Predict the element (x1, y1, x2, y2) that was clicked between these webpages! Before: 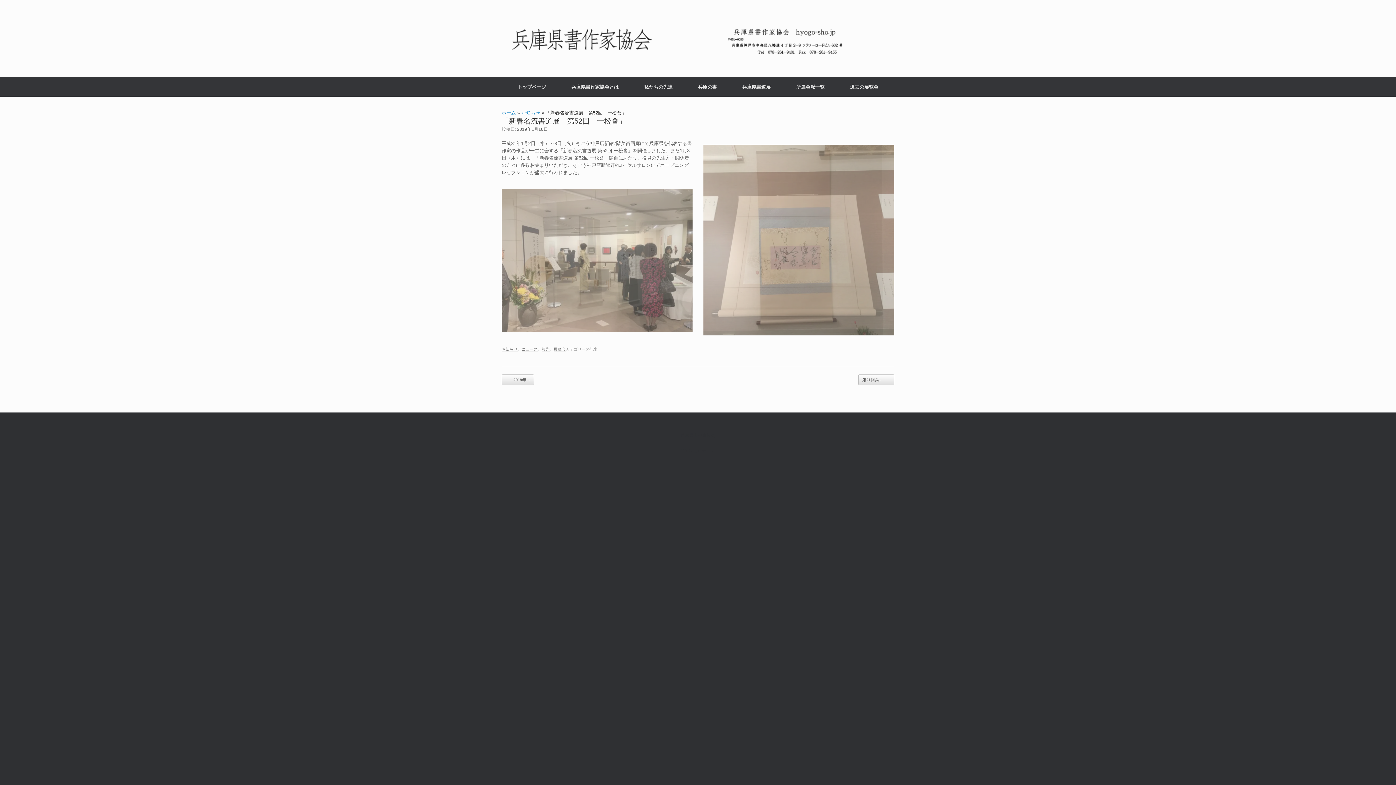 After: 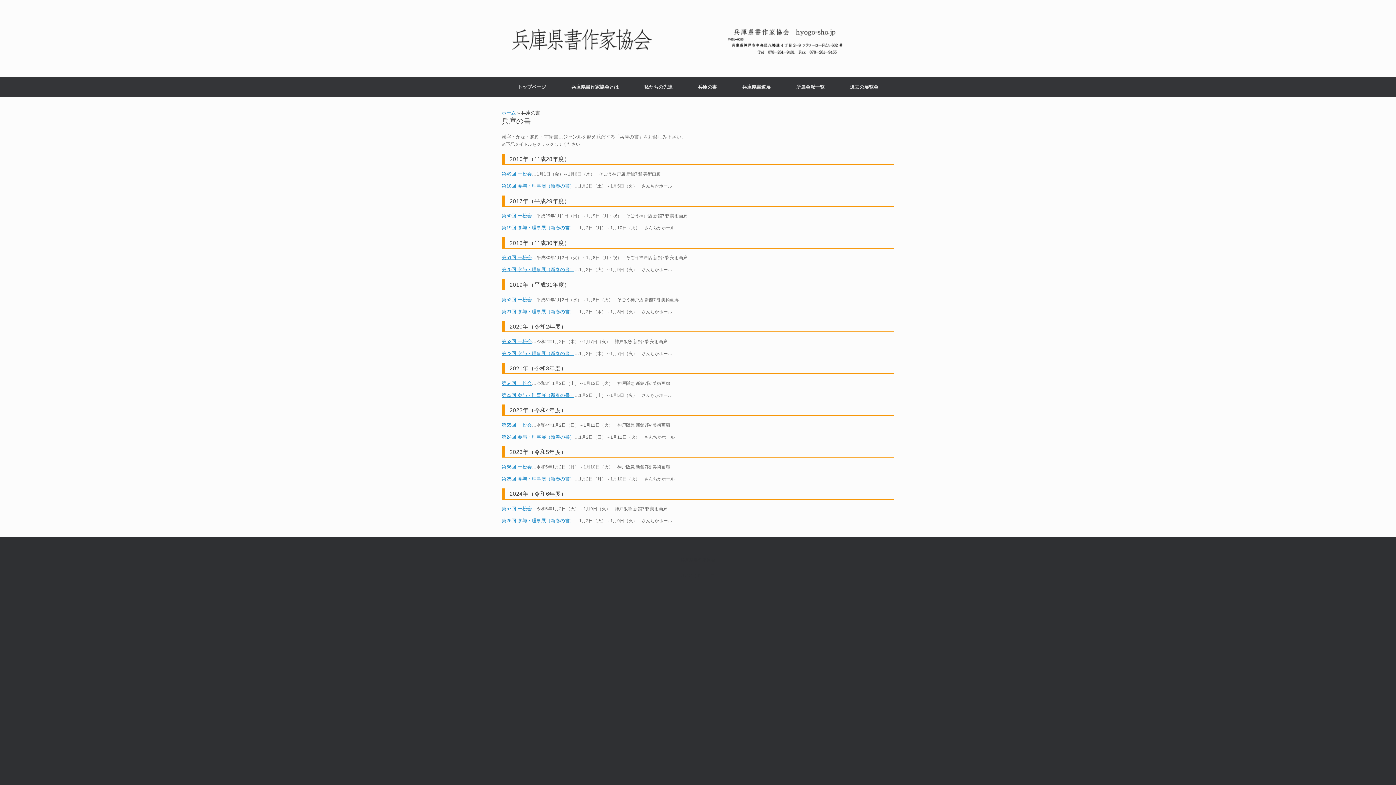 Action: label: 兵庫の書 bbox: (685, 77, 729, 96)